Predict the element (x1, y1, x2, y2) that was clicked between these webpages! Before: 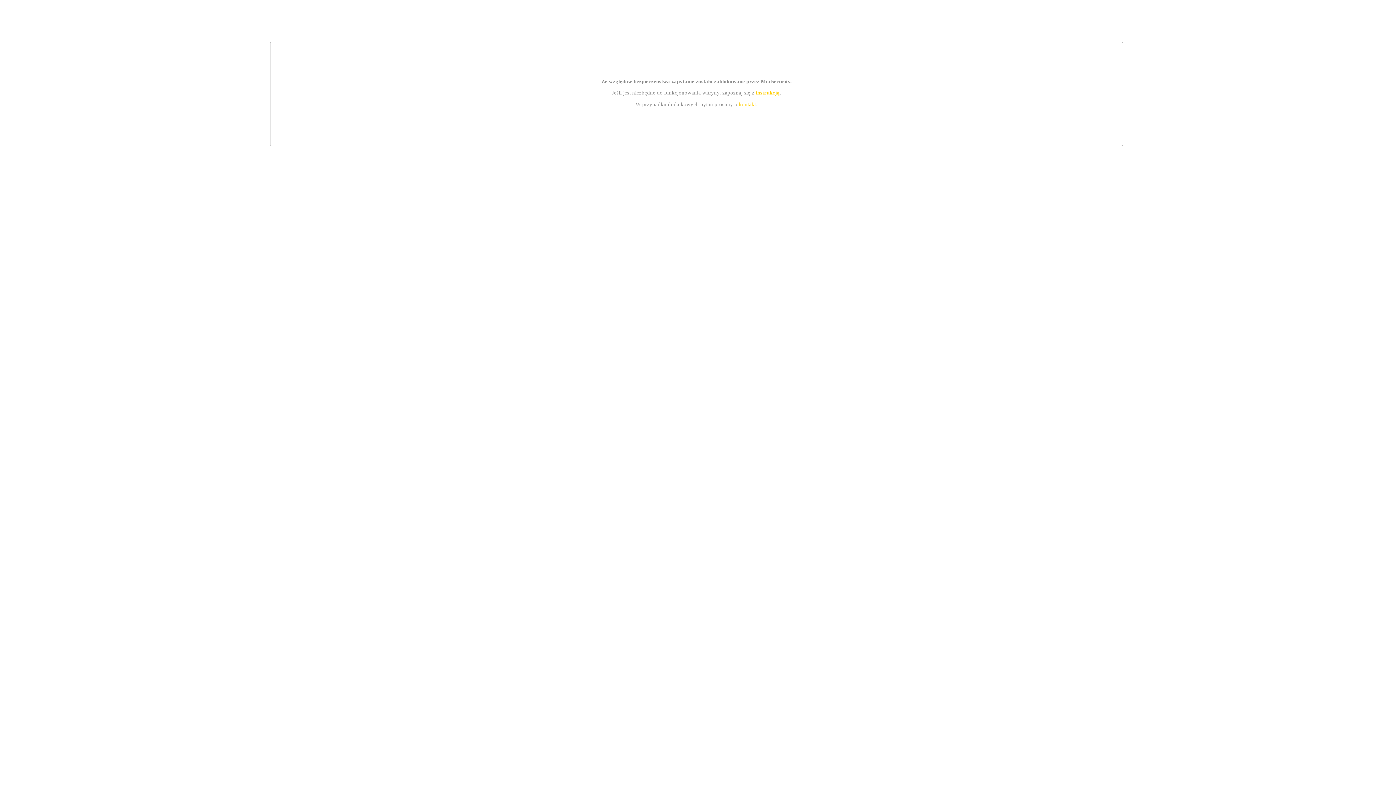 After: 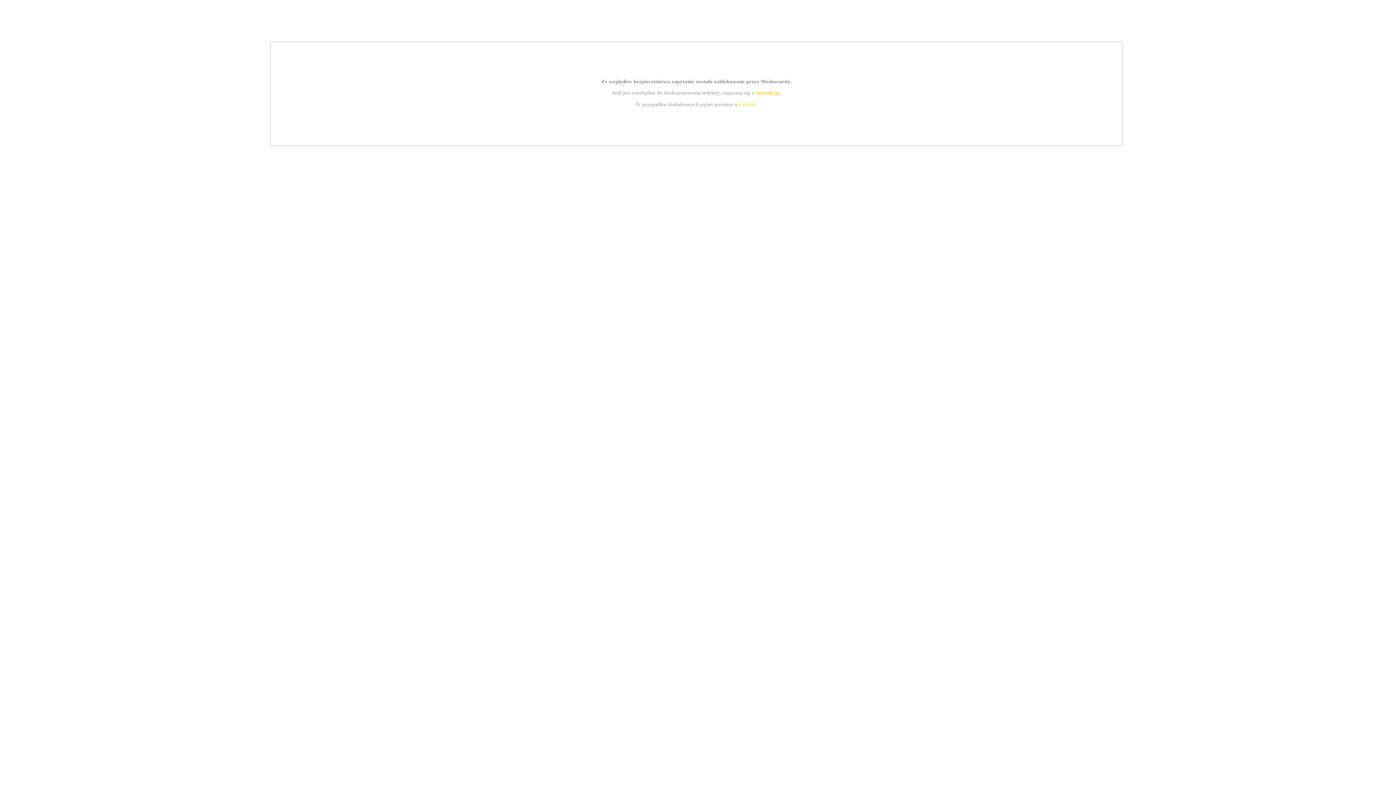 Action: label: kontakt bbox: (739, 101, 756, 107)